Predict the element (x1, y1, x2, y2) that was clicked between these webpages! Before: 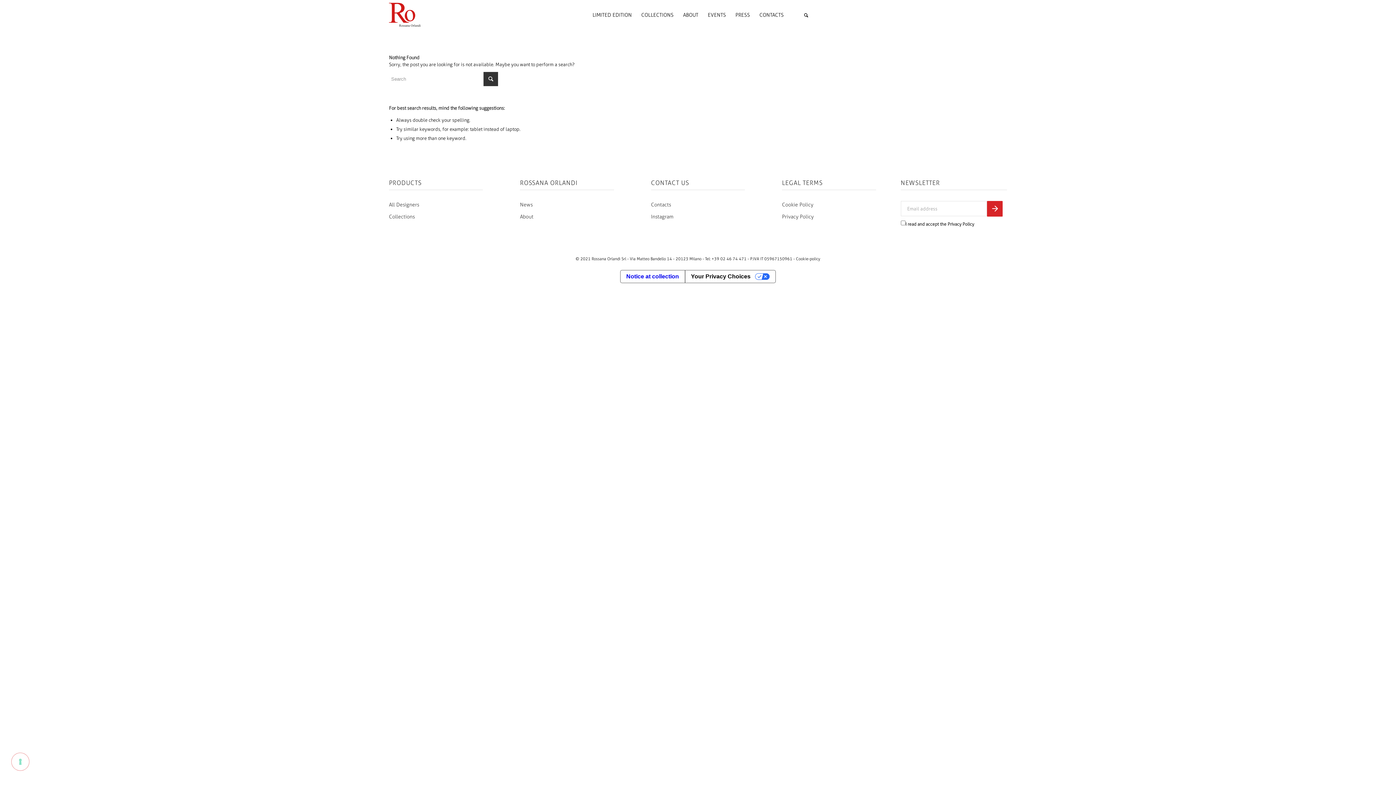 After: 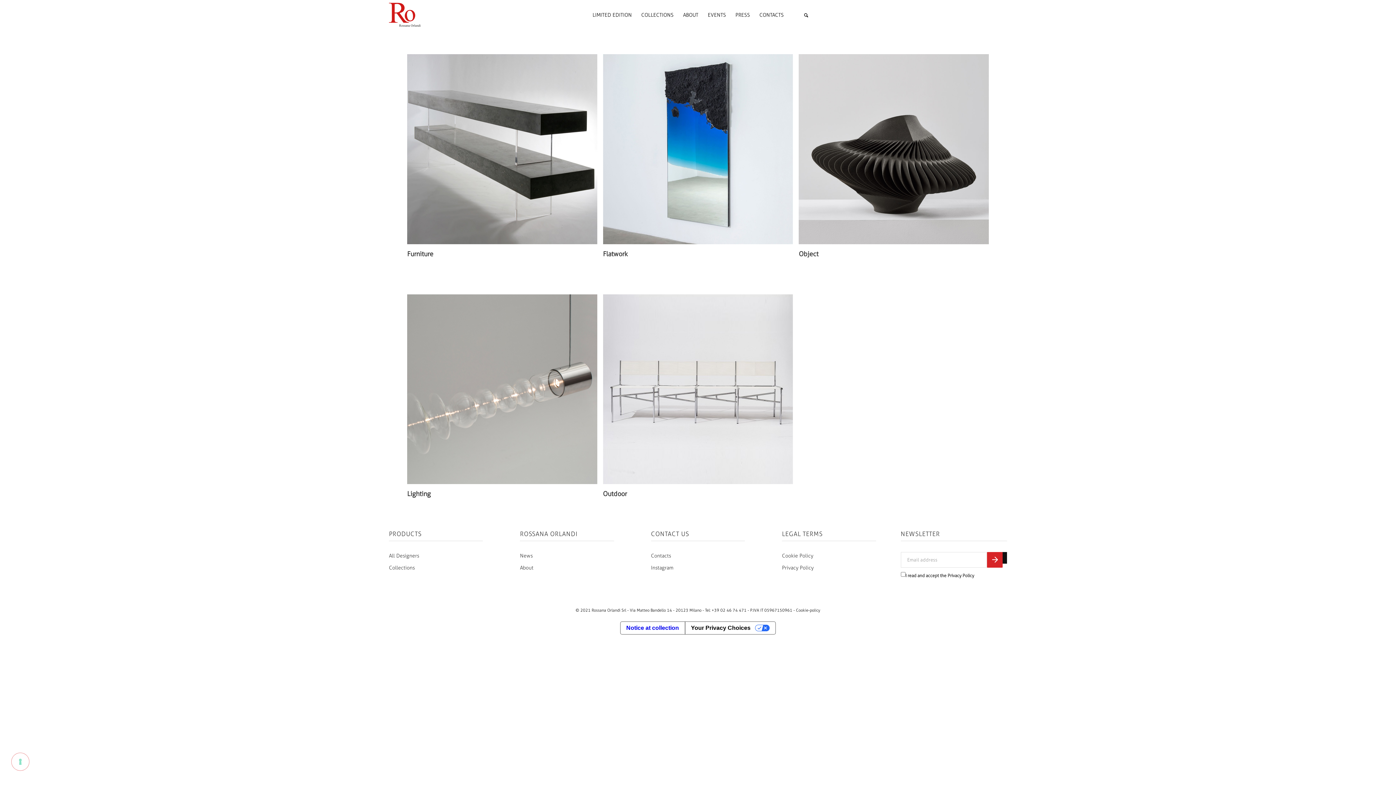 Action: bbox: (389, 213, 414, 219) label: Collections